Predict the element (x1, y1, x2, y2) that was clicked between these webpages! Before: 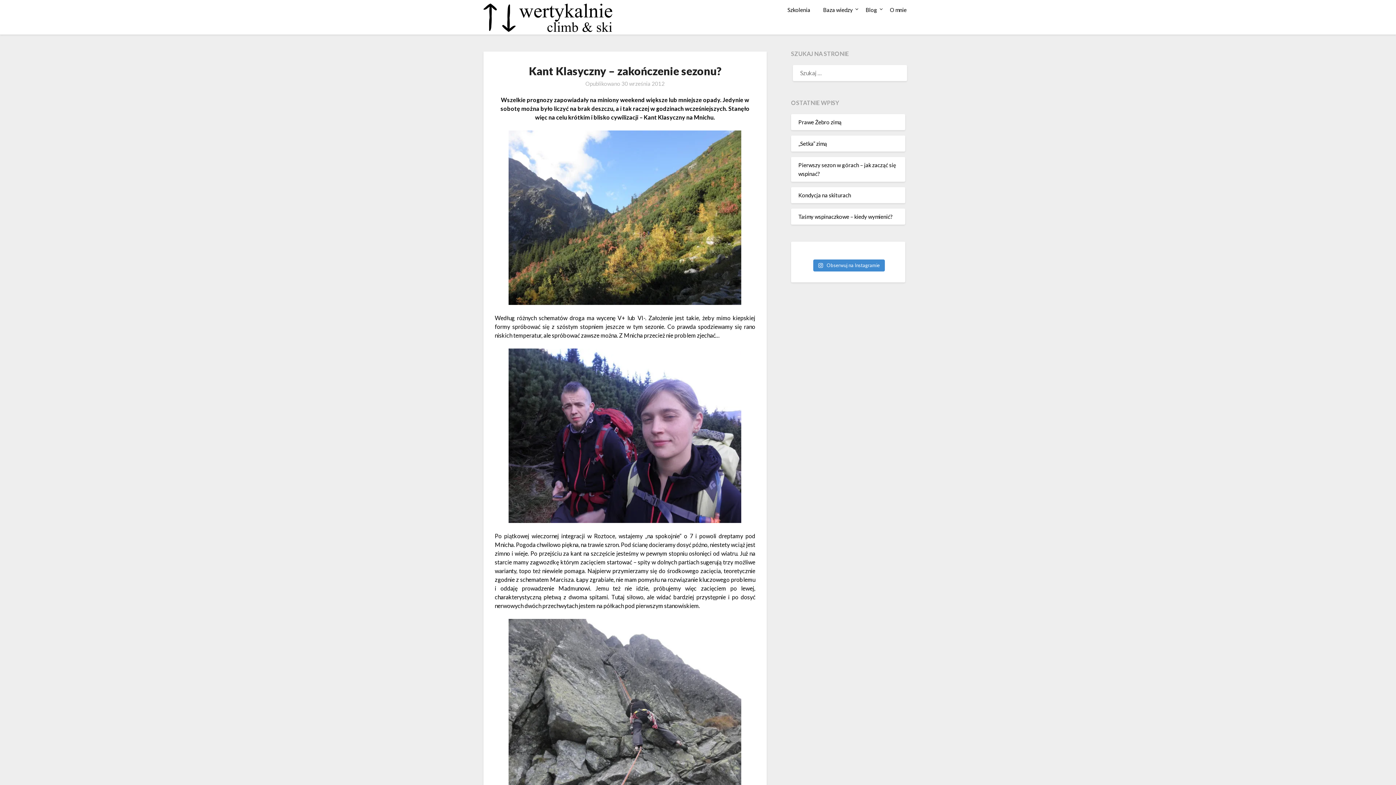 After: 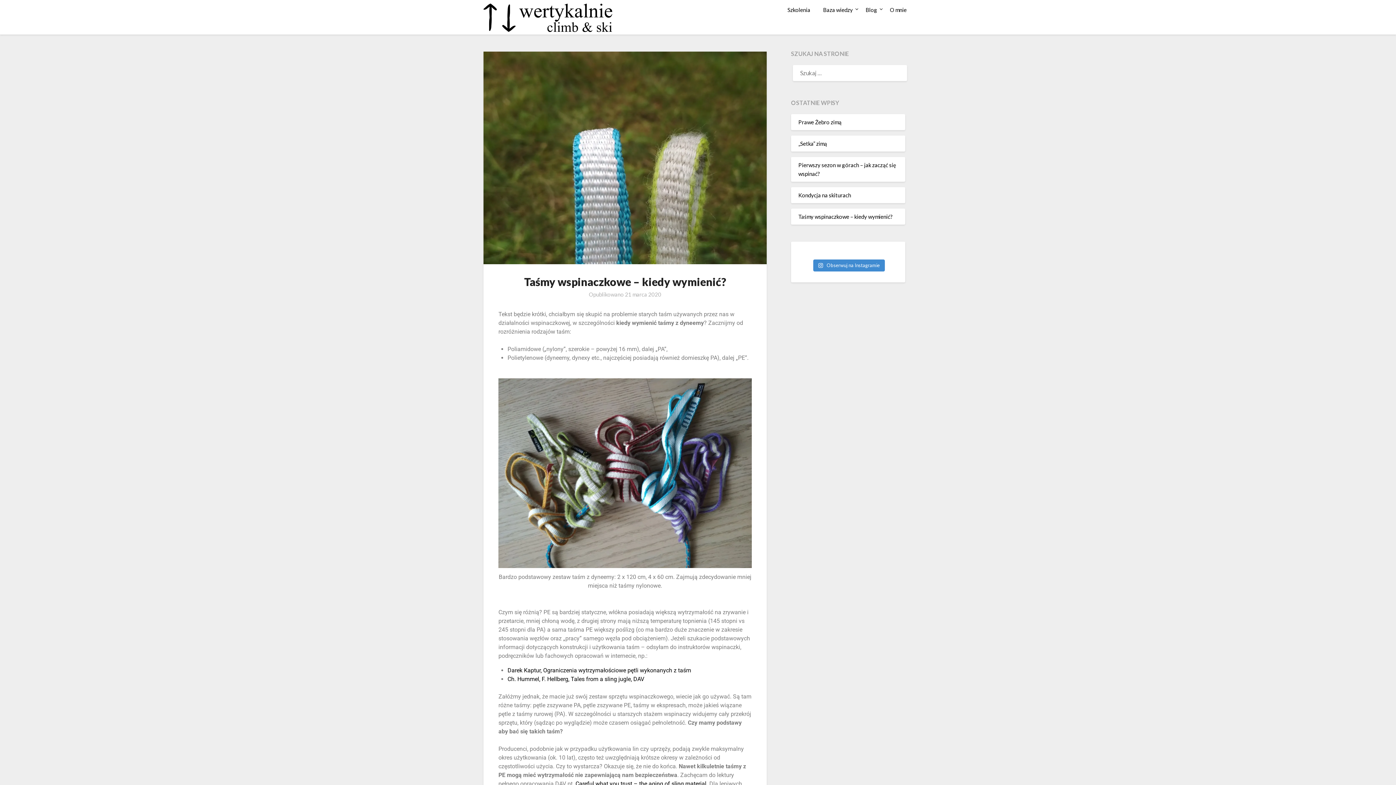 Action: label: Taśmy wspinaczkowe – kiedy wymienić? bbox: (798, 213, 893, 219)